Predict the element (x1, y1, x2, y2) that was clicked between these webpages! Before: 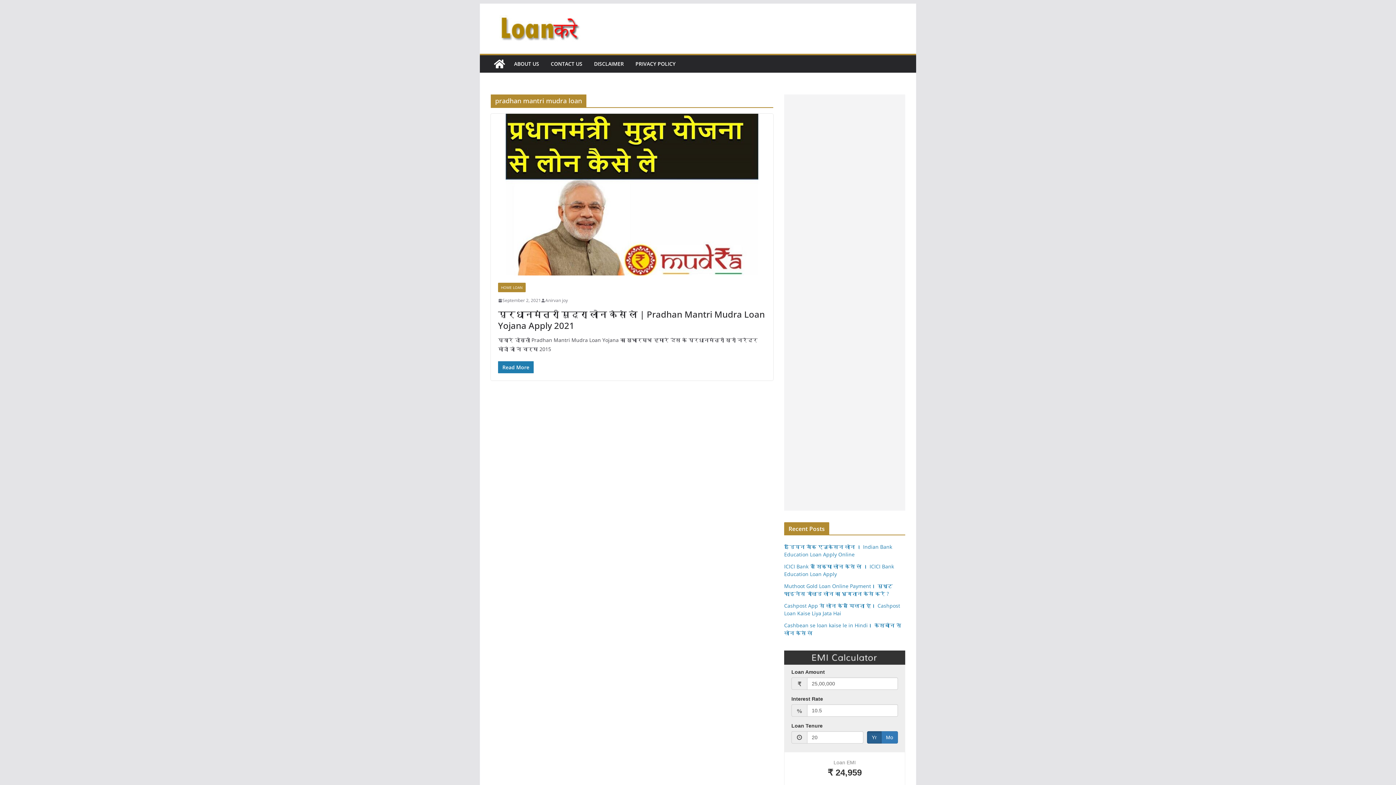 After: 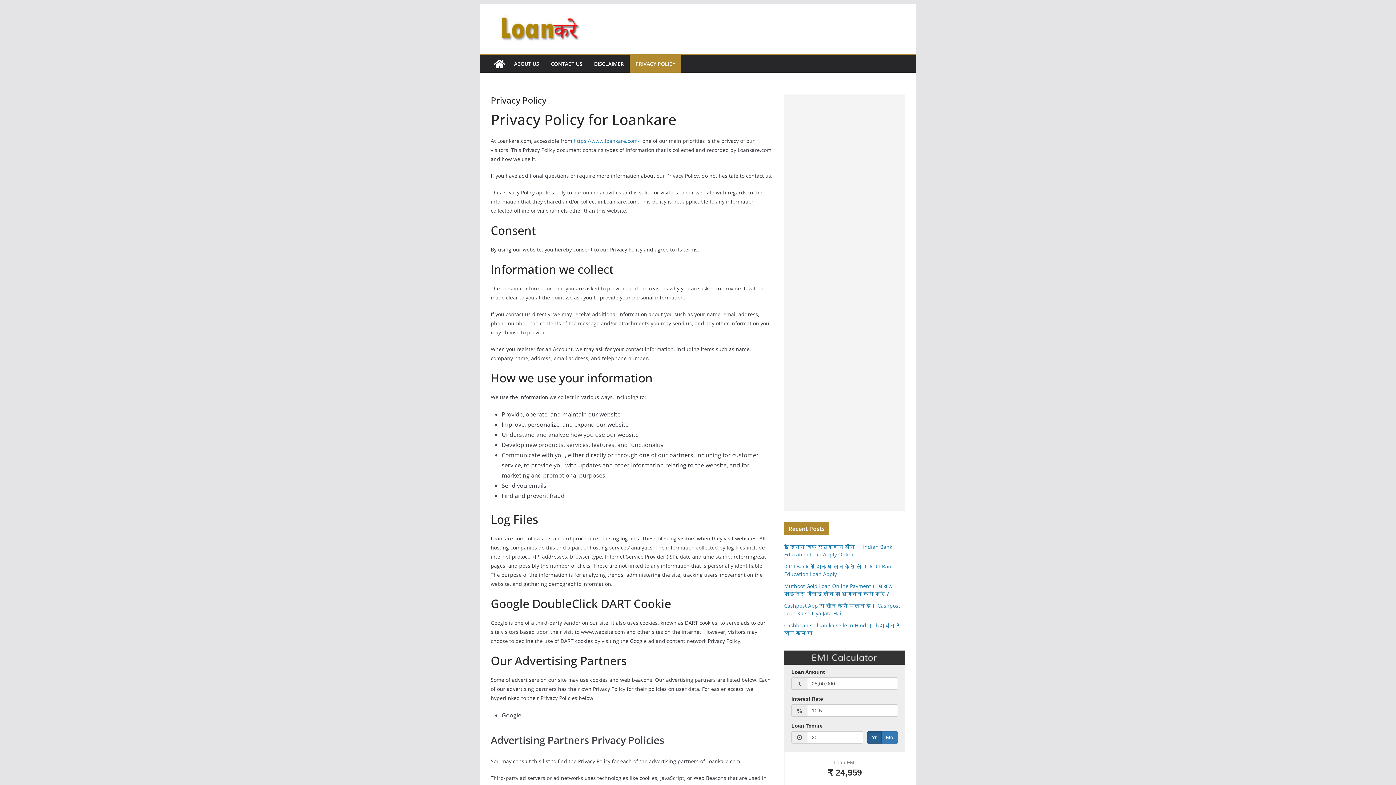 Action: bbox: (635, 58, 675, 69) label: PRIVACY POLICY